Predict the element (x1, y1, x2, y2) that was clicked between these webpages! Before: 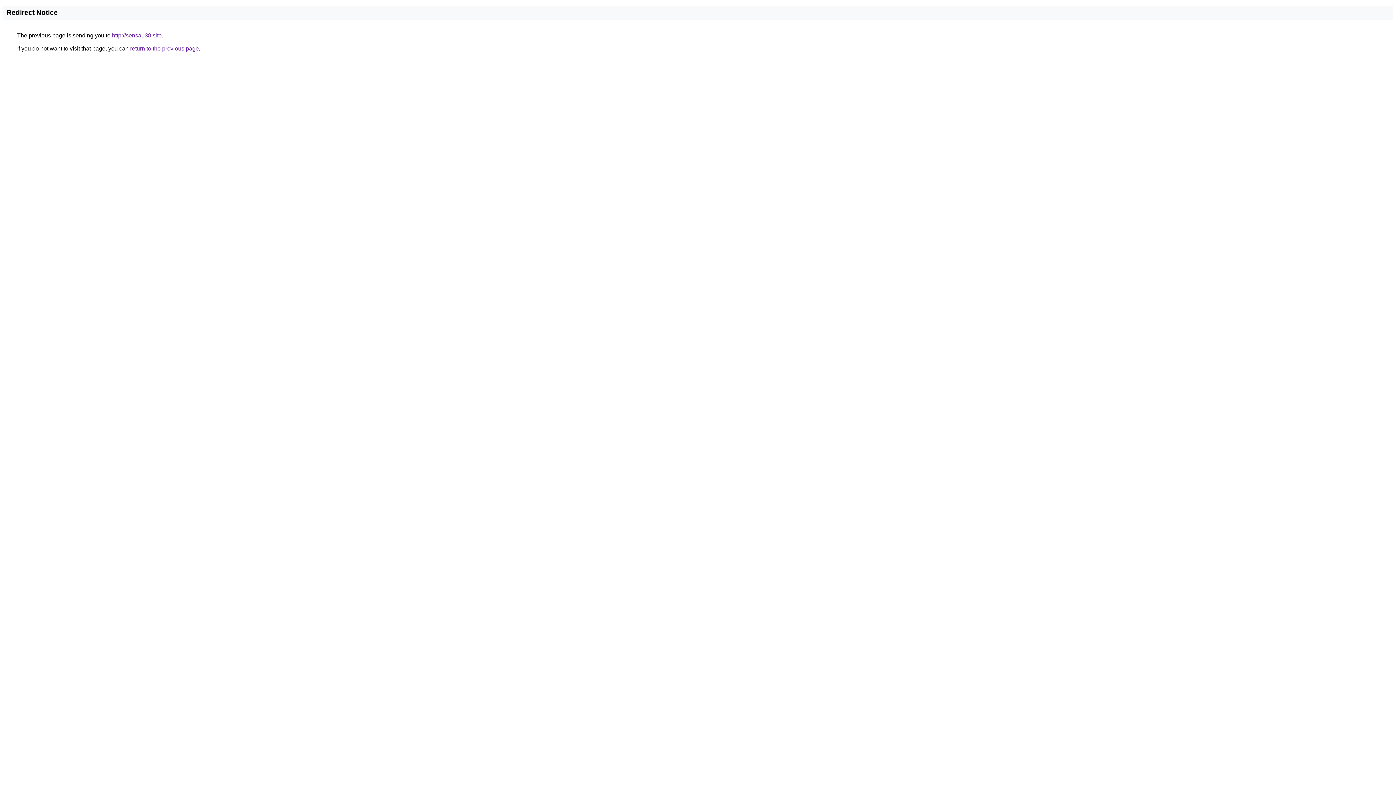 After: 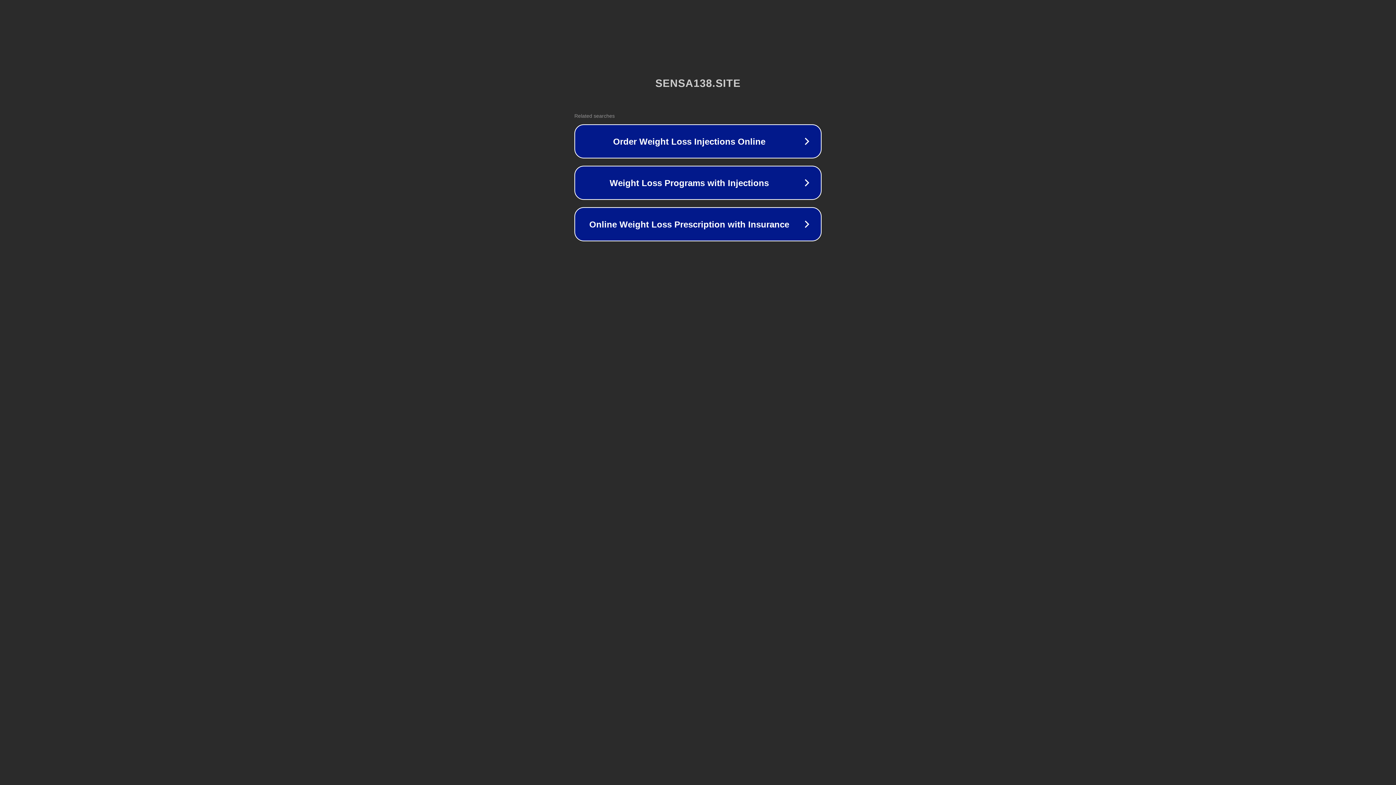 Action: label: http://sensa138.site bbox: (112, 32, 161, 38)